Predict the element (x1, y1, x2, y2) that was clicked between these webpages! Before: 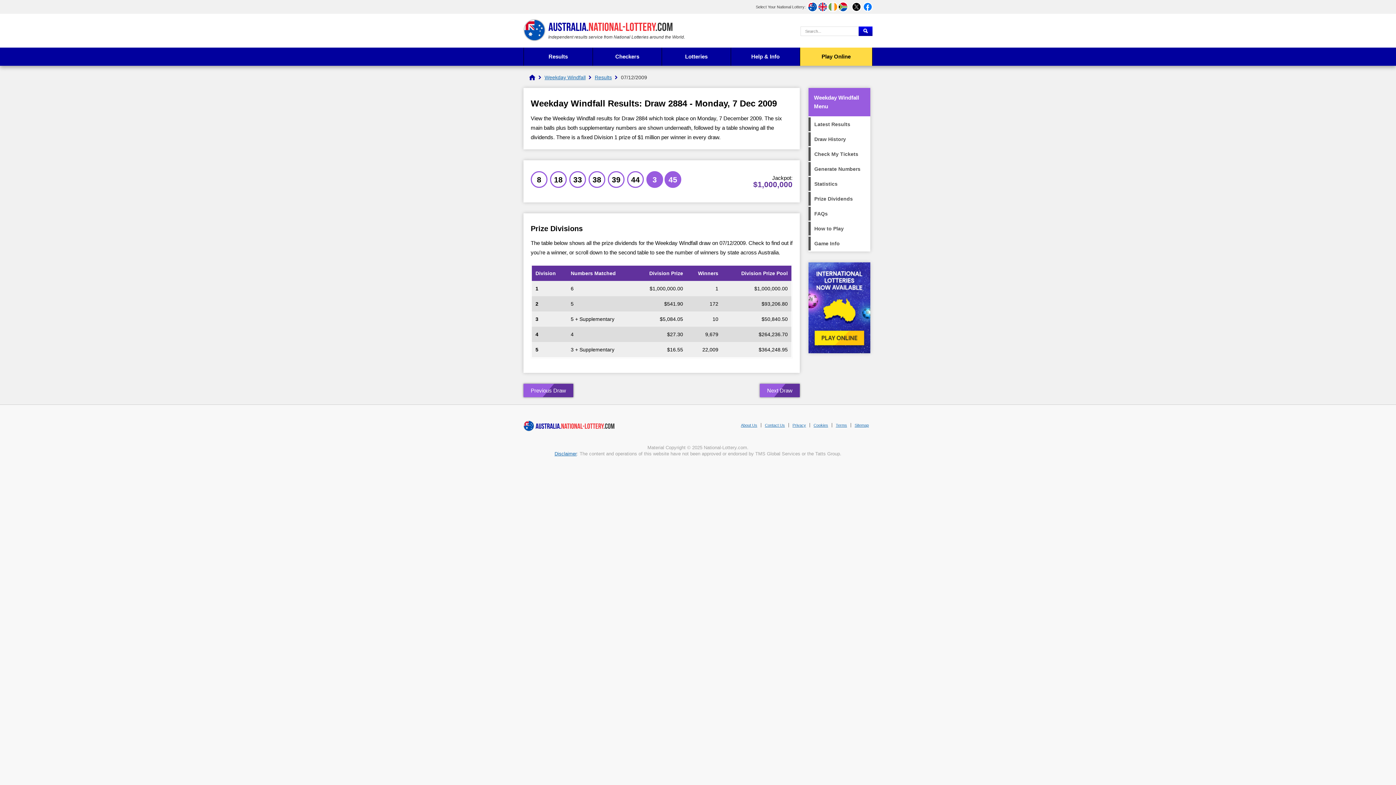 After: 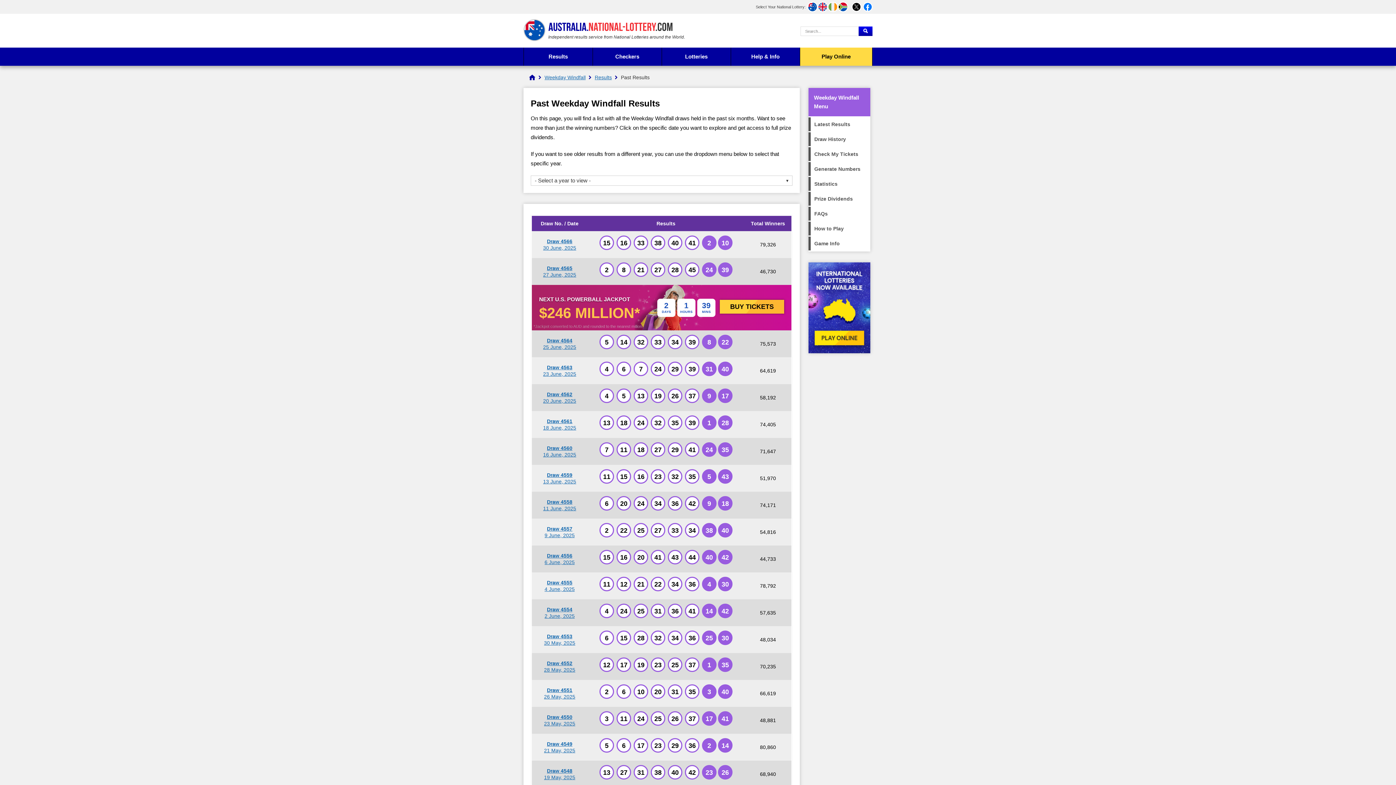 Action: bbox: (808, 132, 870, 146) label: Draw History